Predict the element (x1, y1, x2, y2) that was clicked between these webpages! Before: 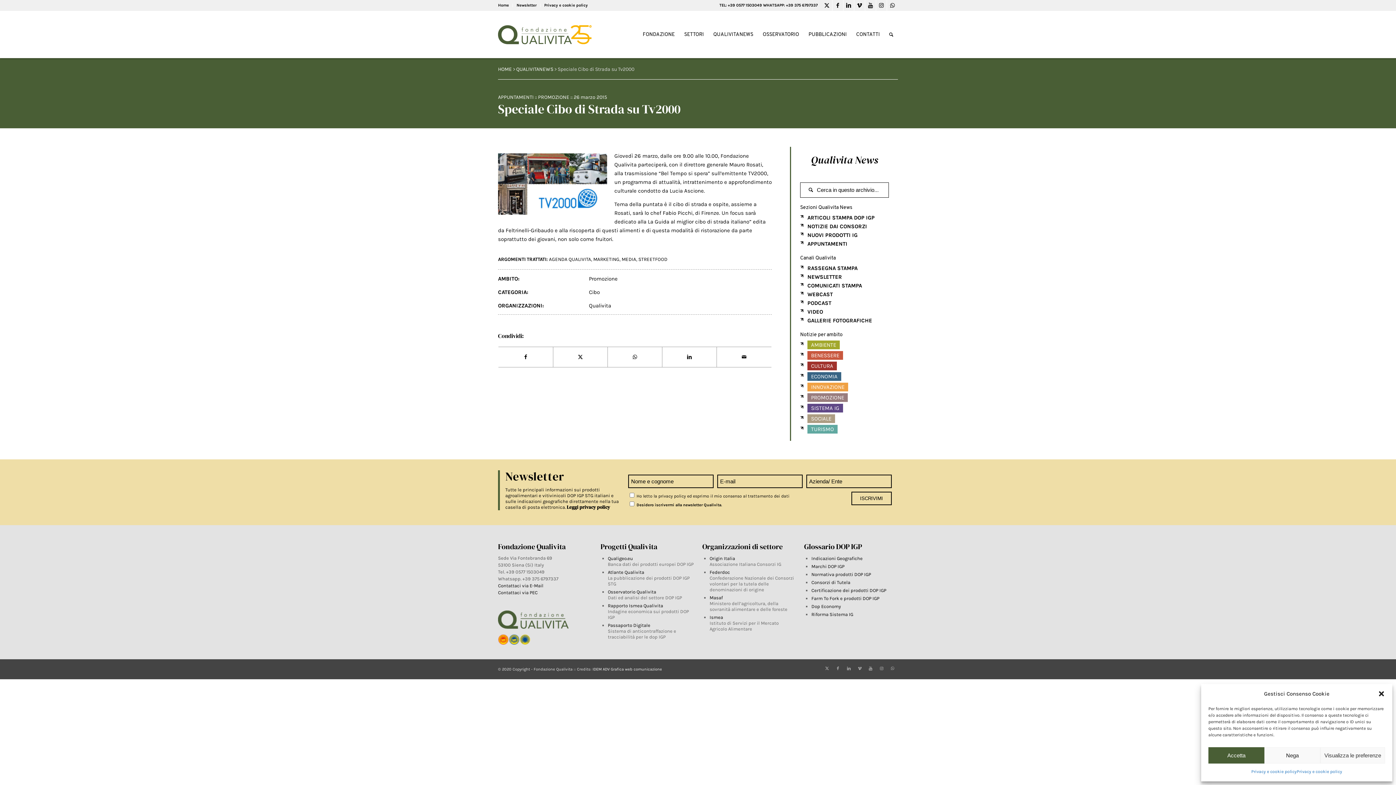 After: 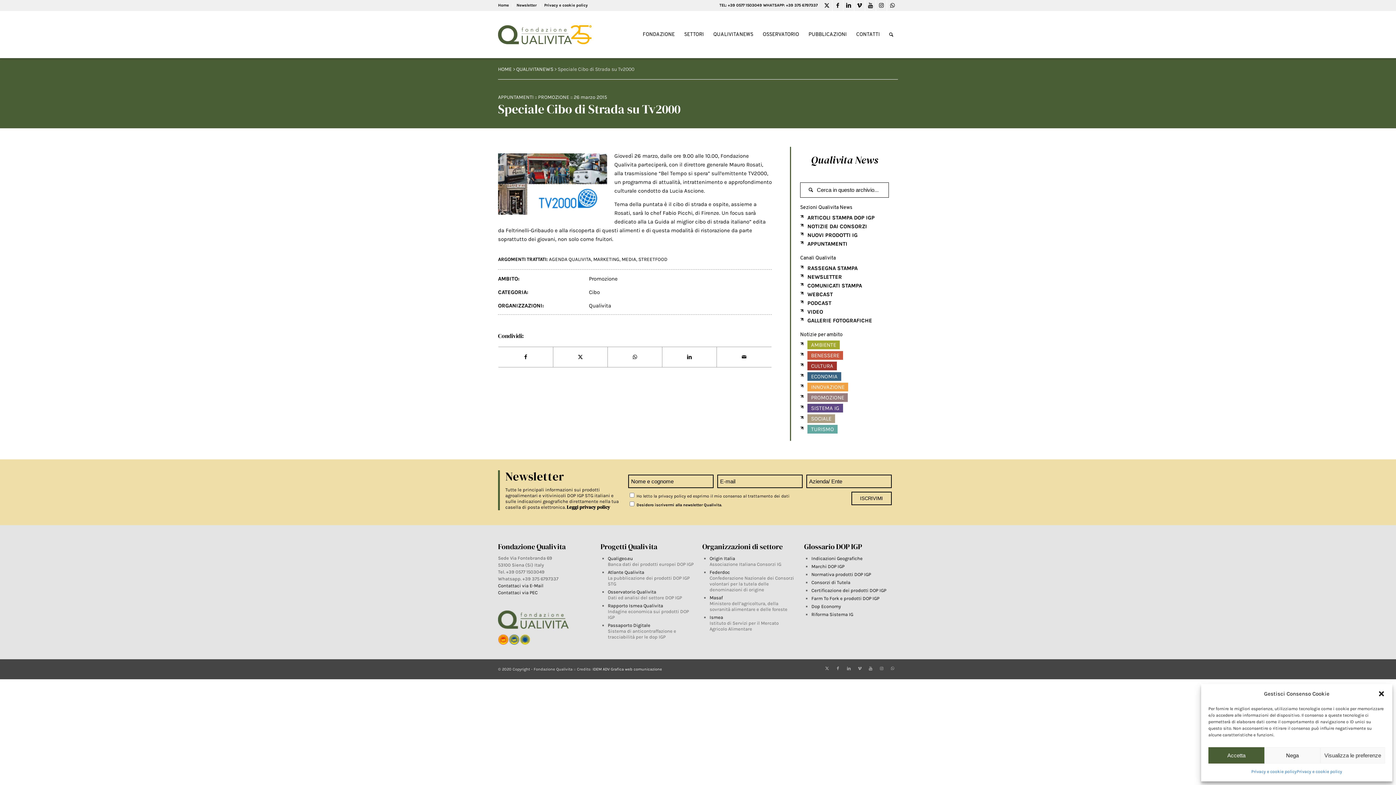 Action: label: Qualigeo.eu bbox: (608, 555, 633, 561)